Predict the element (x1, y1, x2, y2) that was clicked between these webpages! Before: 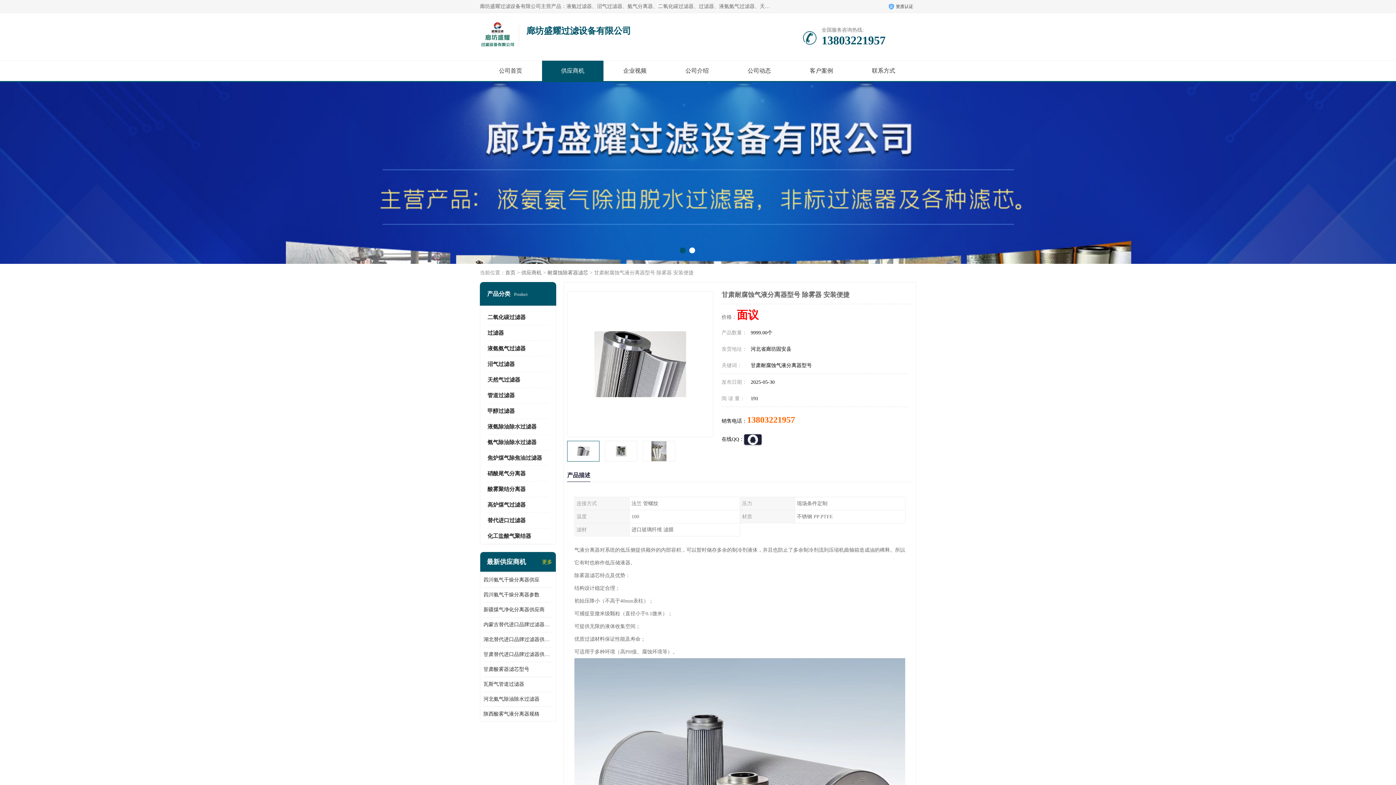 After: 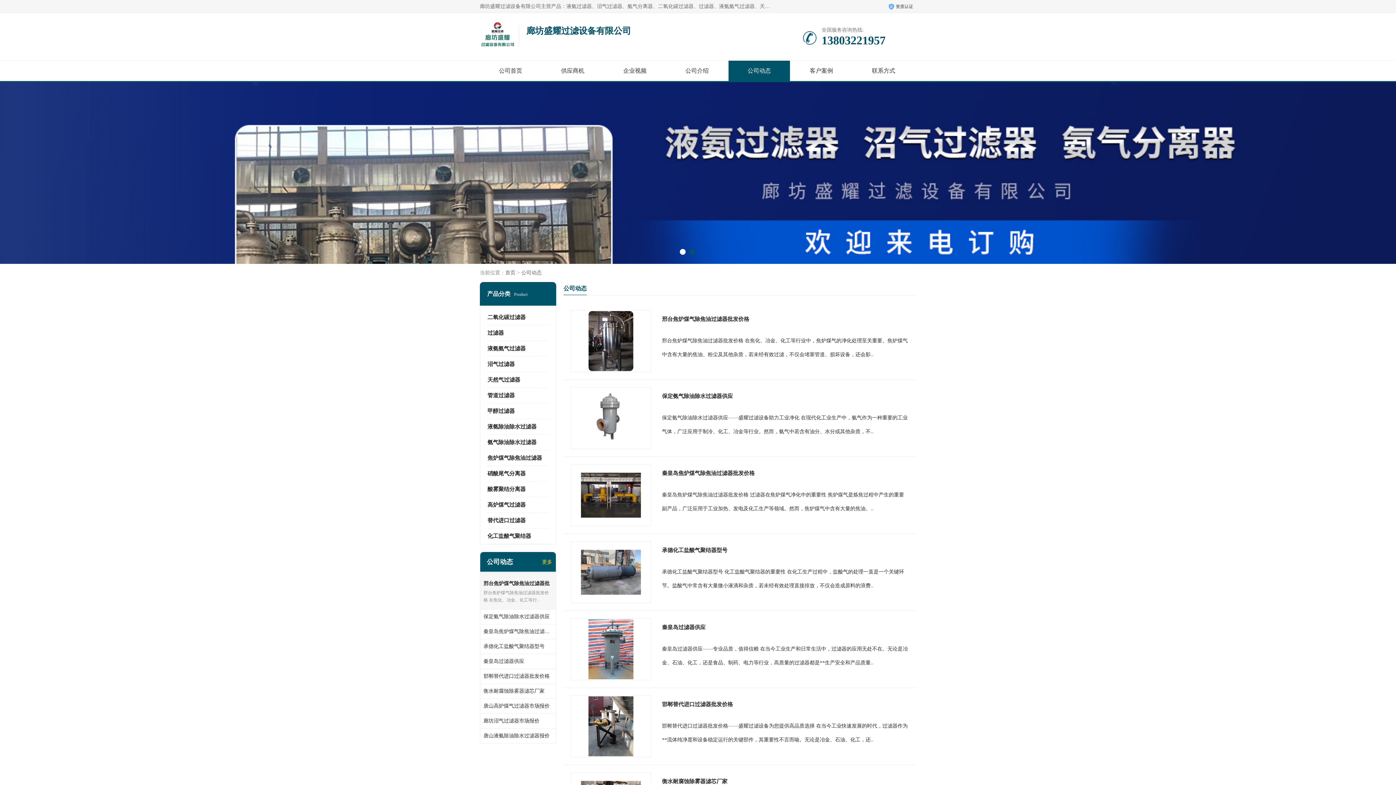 Action: bbox: (747, 67, 771, 73) label: 公司动态